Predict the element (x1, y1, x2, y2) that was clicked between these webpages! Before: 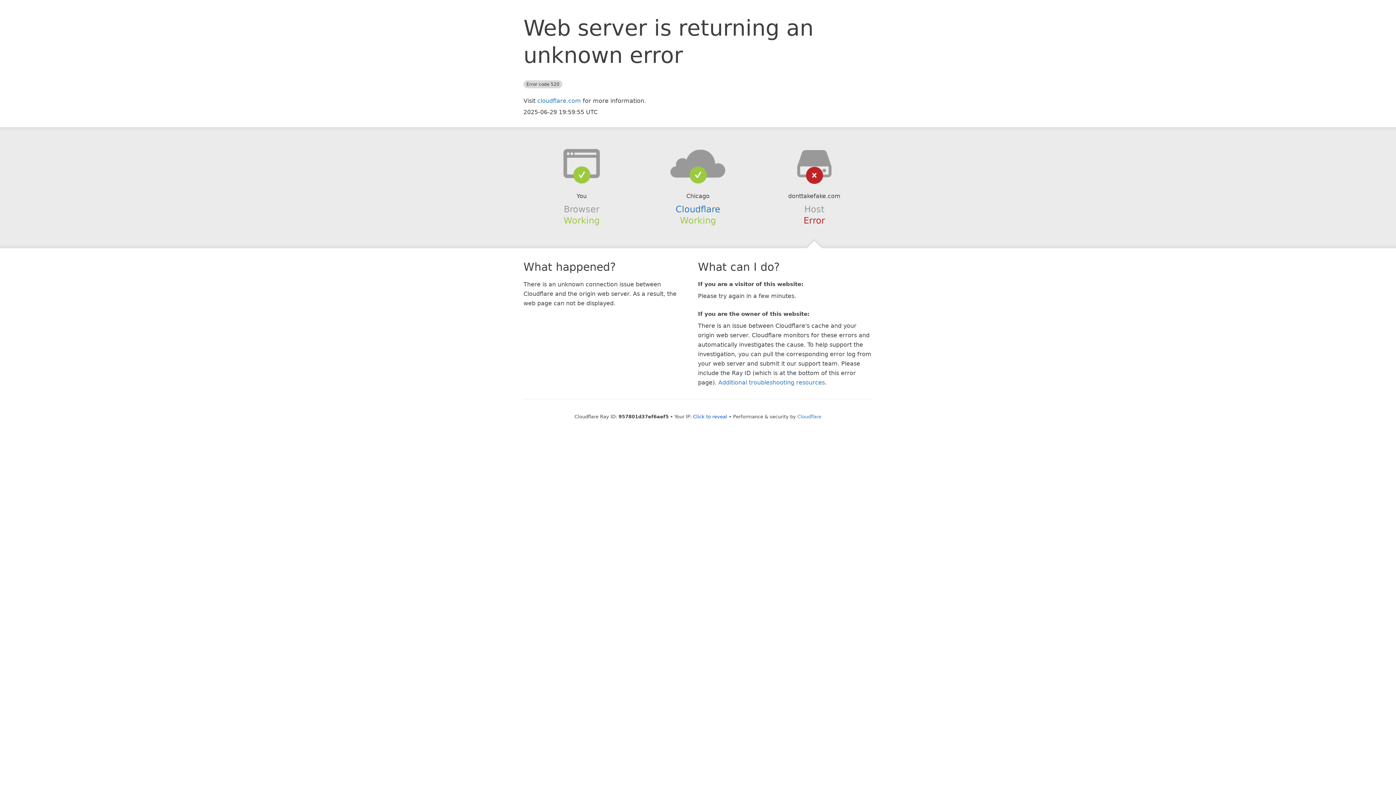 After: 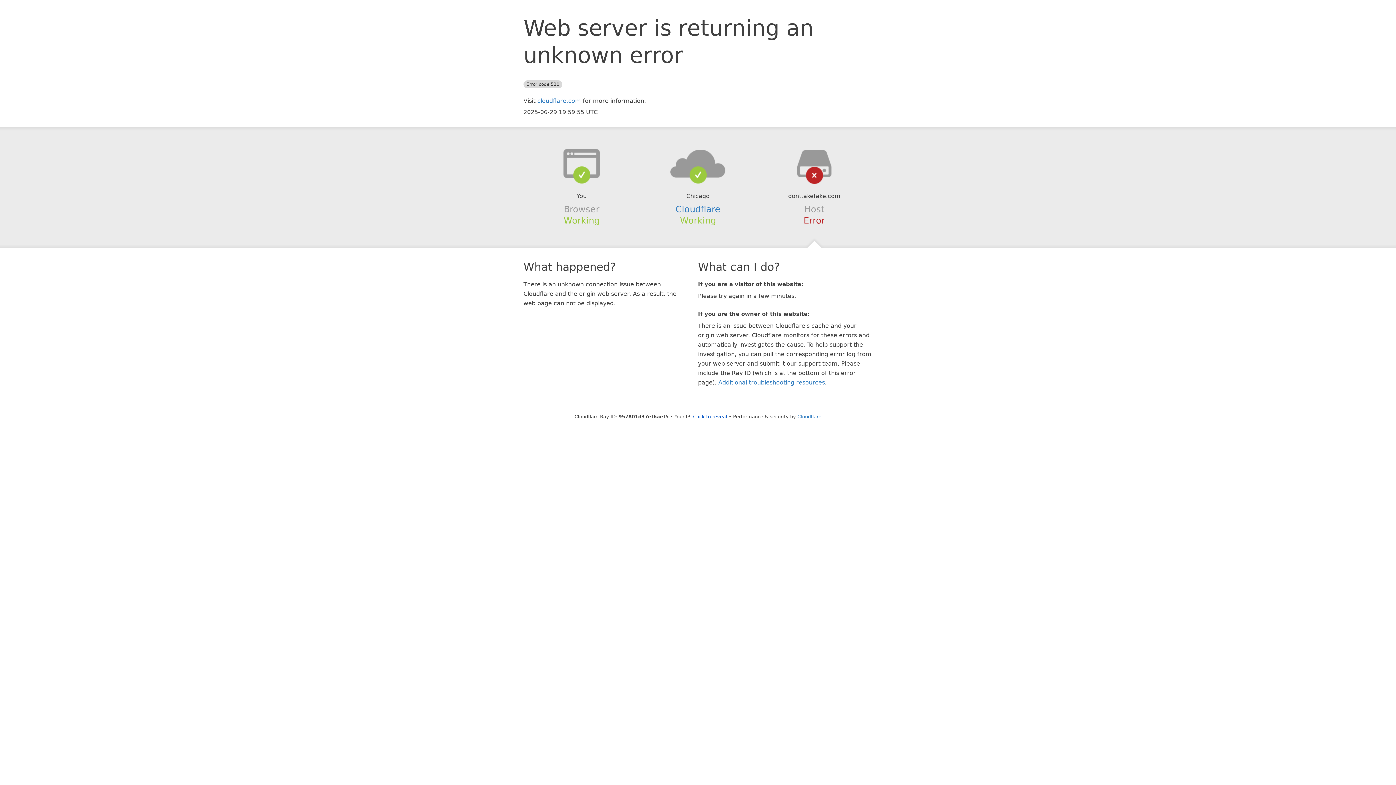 Action: bbox: (639, 148, 756, 178)